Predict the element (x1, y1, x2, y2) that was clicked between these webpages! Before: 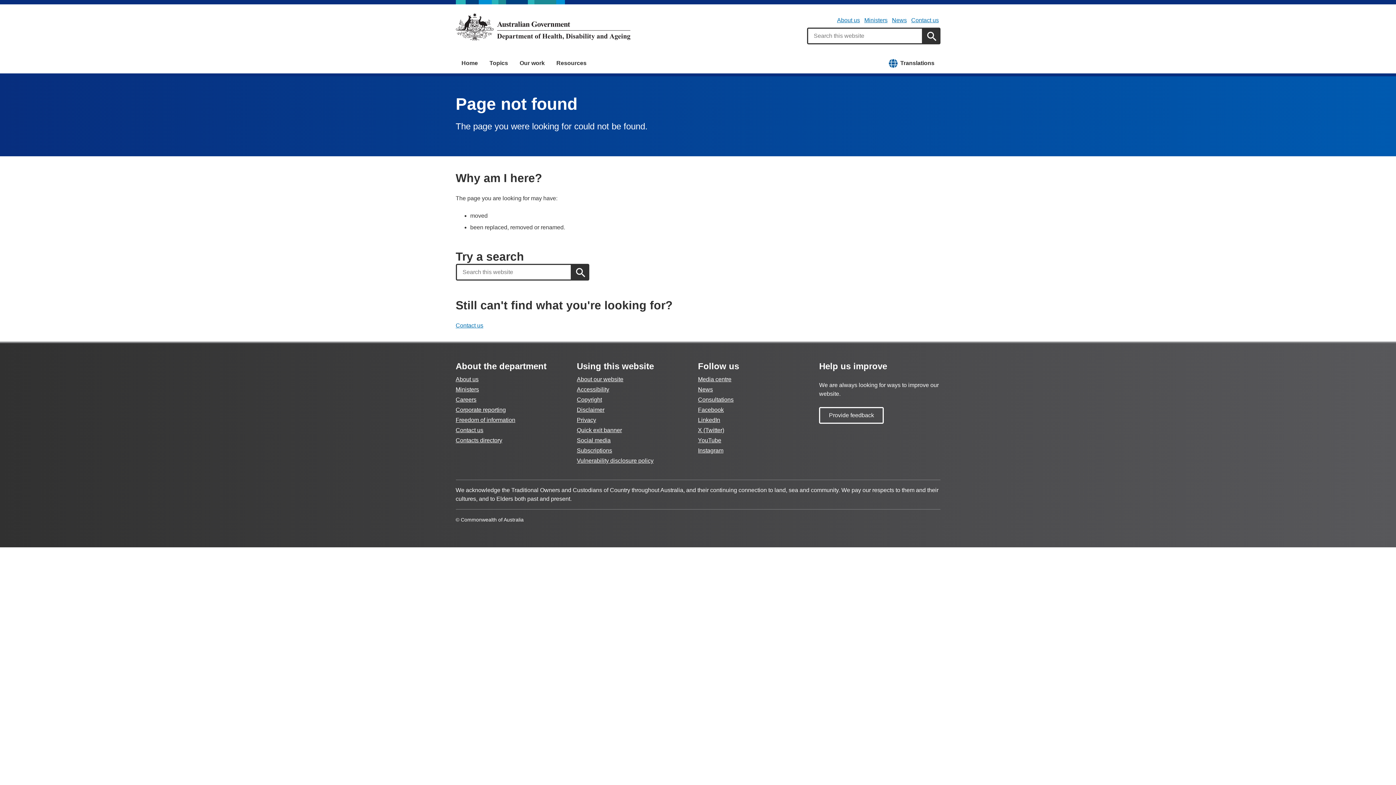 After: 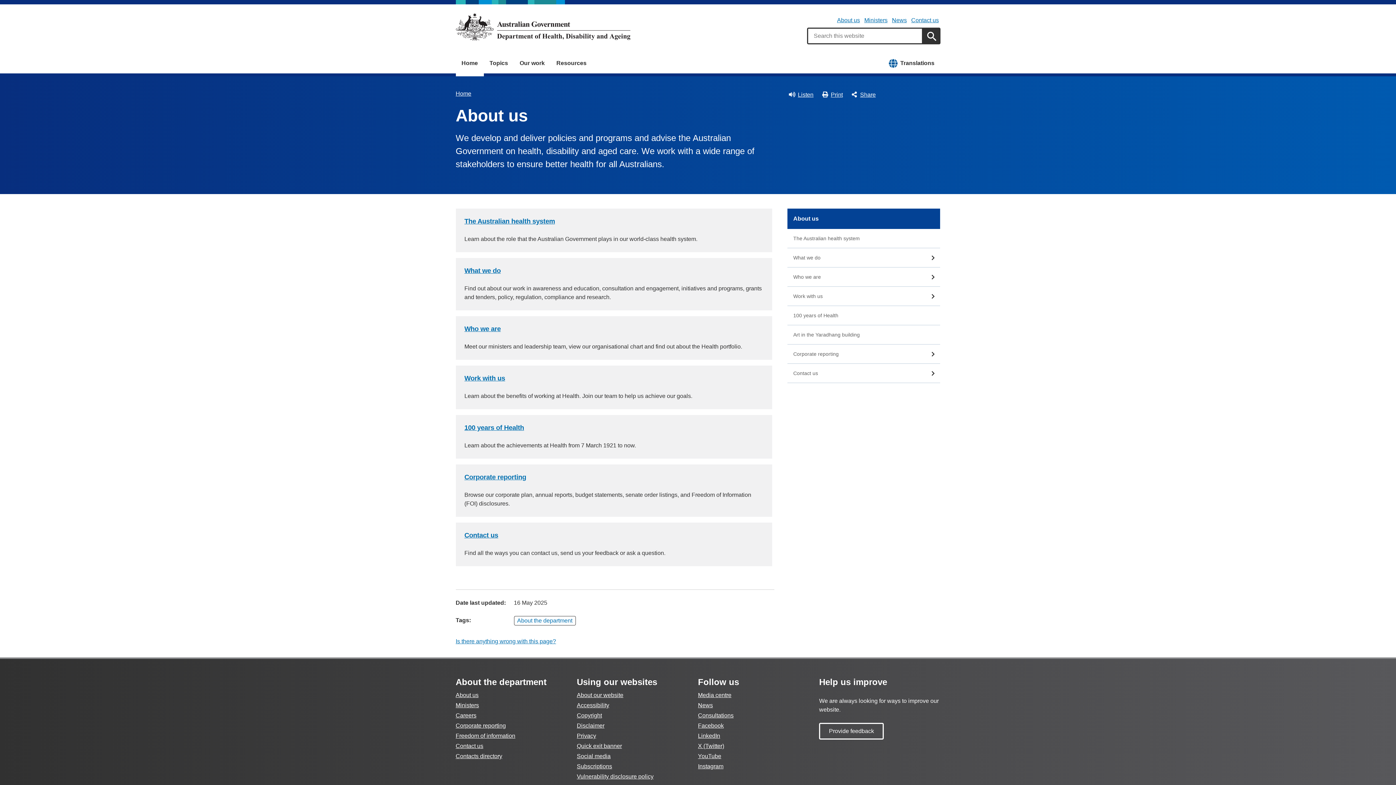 Action: label: About us bbox: (455, 376, 478, 382)